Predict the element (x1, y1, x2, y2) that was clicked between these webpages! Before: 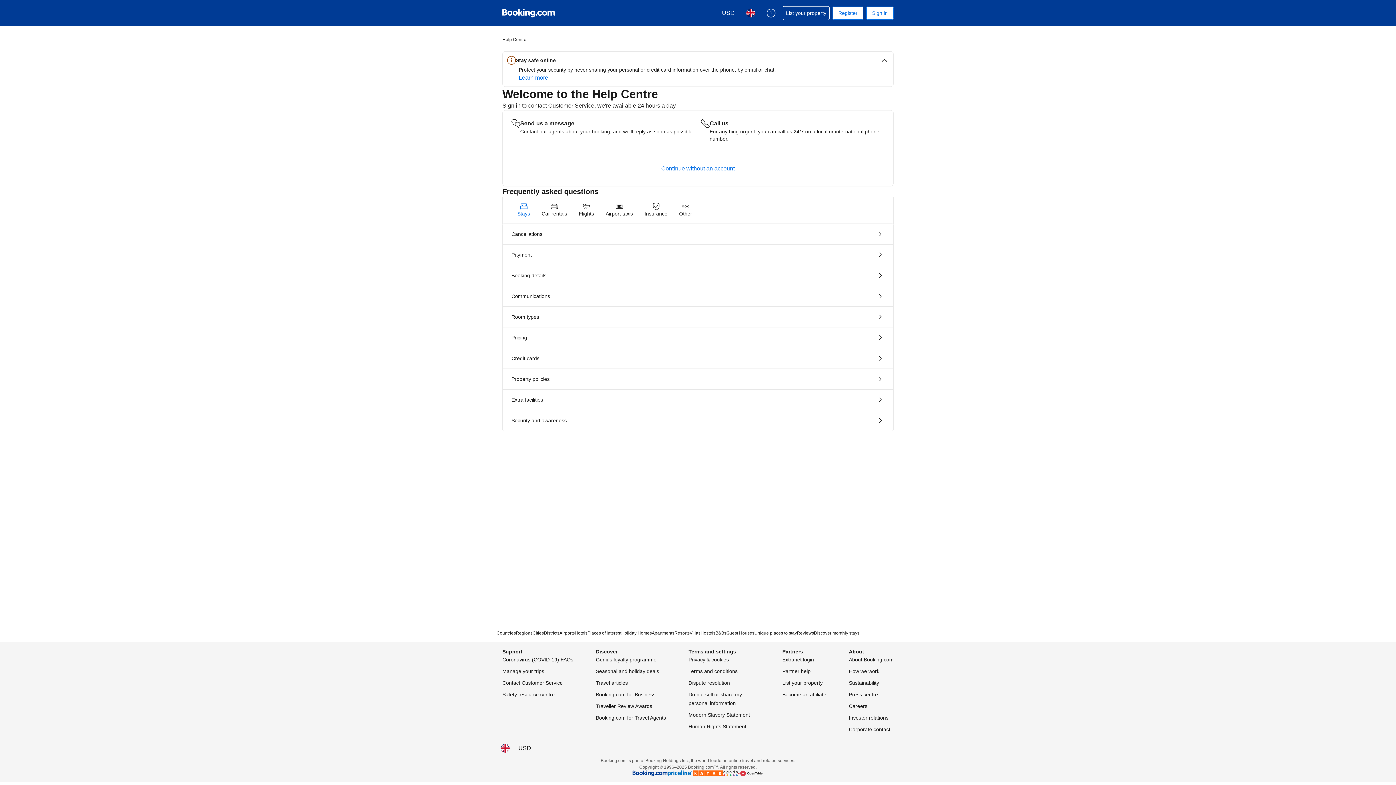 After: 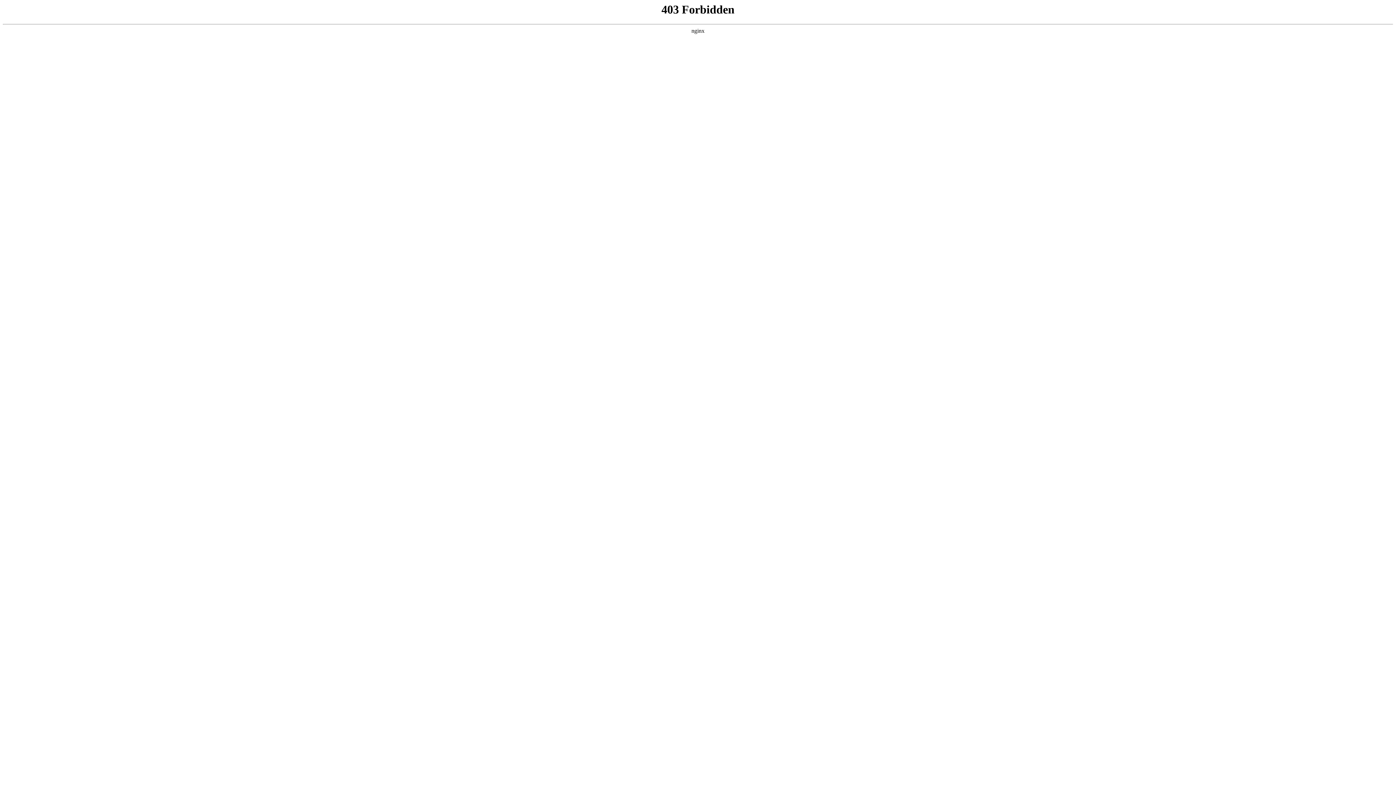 Action: bbox: (596, 690, 655, 699) label: Booking.com for Business